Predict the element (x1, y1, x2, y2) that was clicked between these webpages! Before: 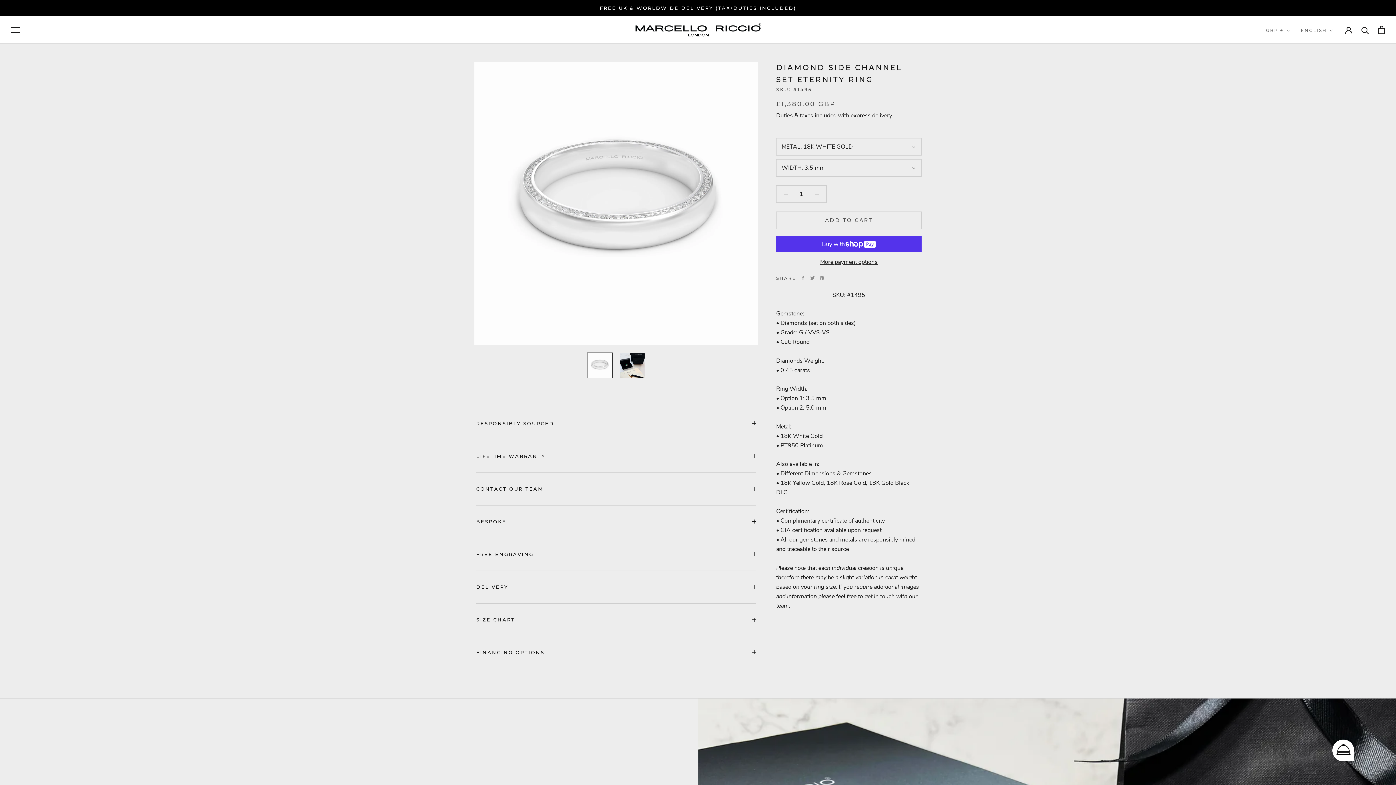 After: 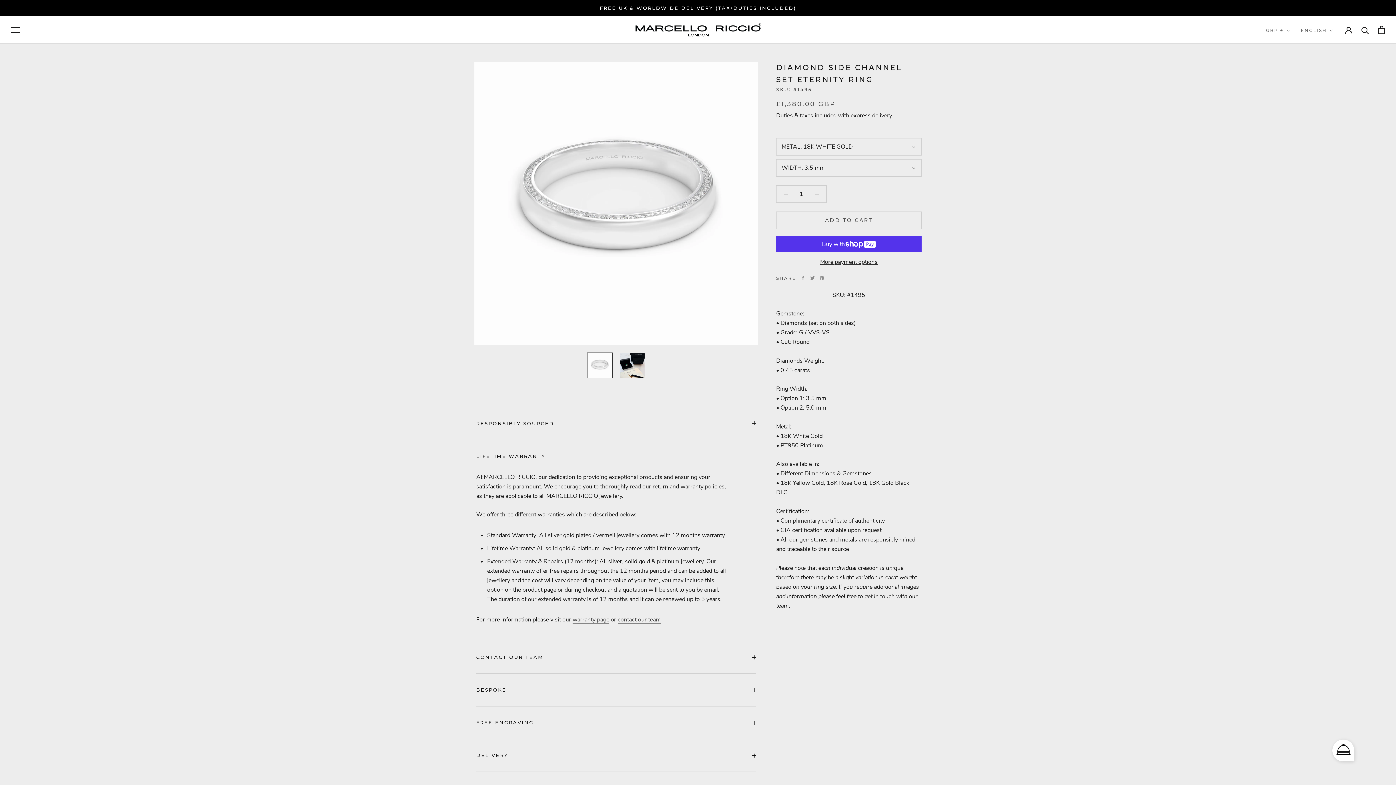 Action: label: LIFETIME WARRANTY bbox: (476, 440, 756, 472)